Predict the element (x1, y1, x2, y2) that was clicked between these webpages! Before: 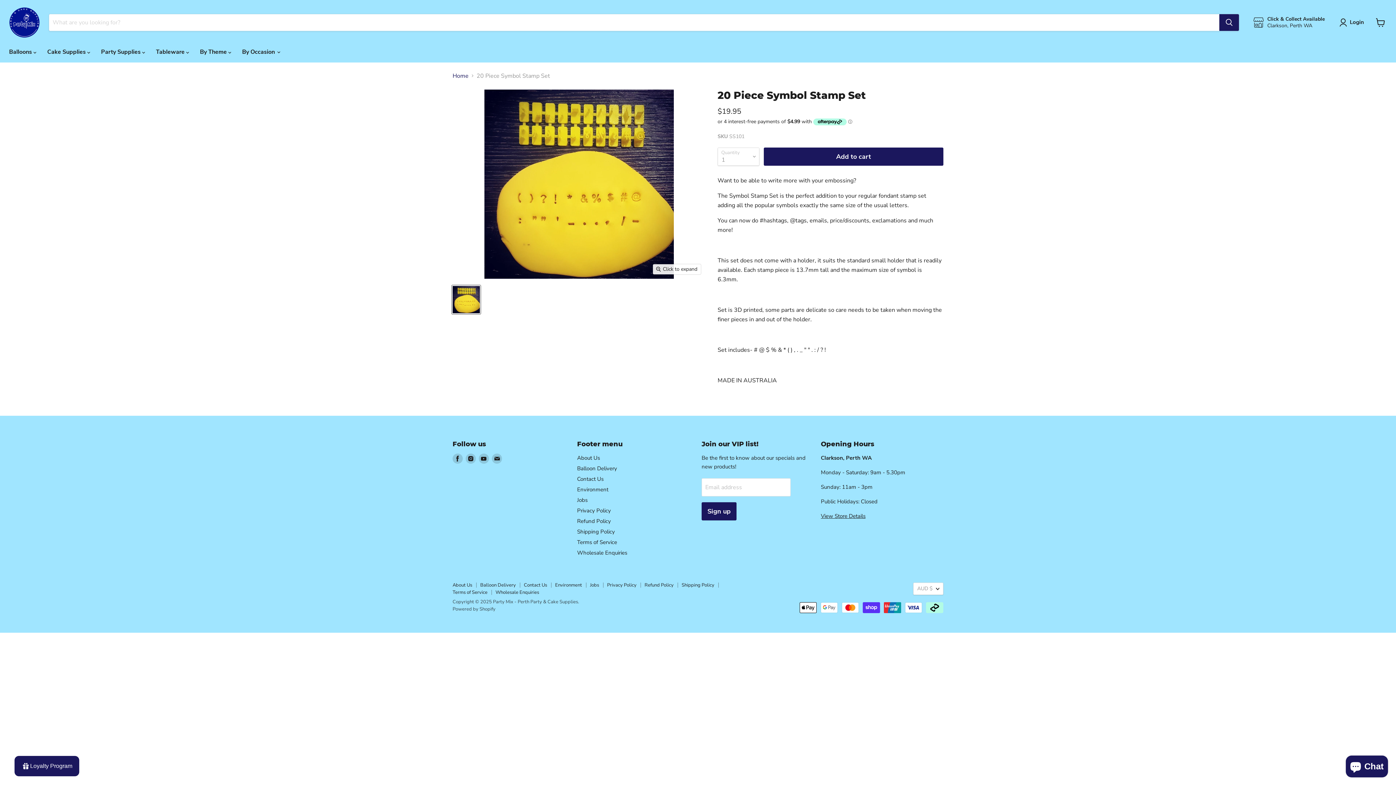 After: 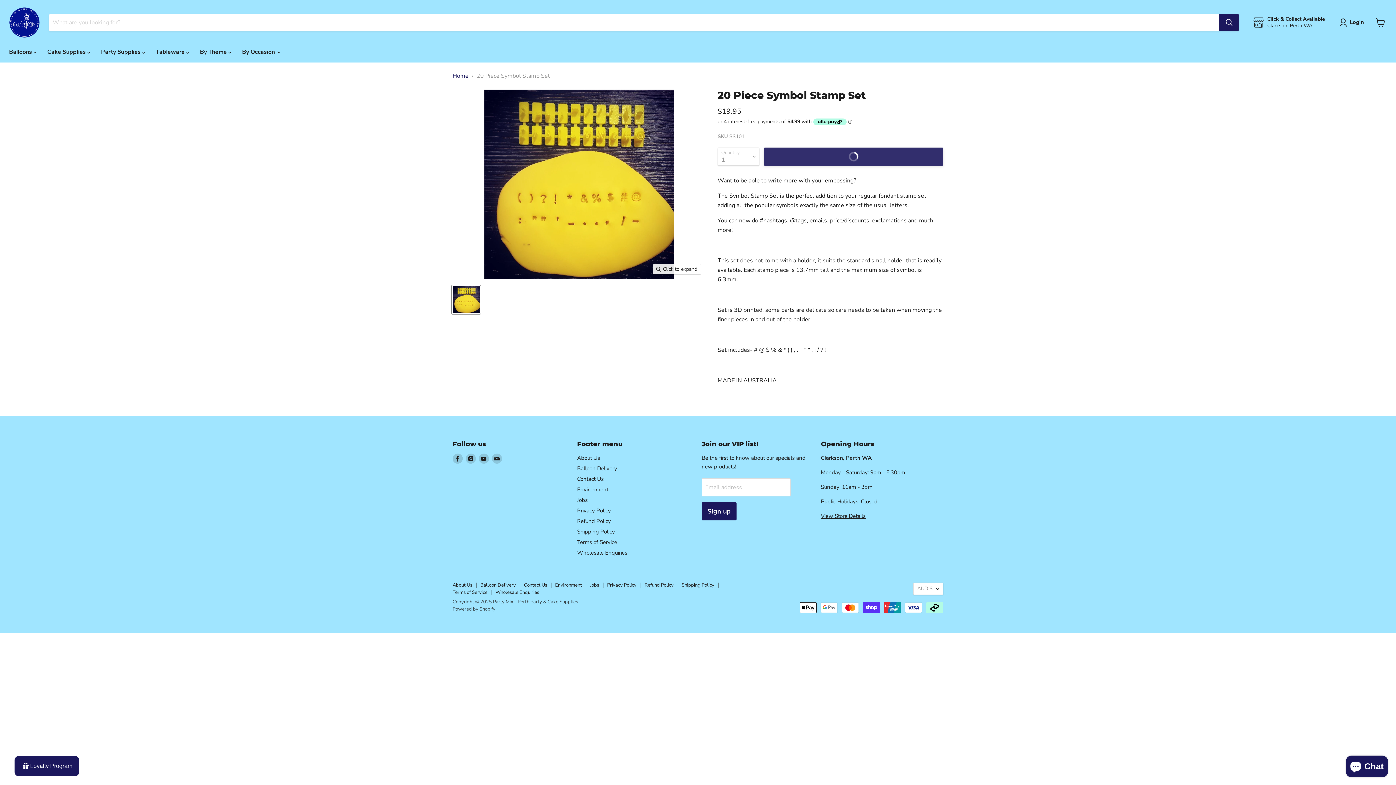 Action: label: Add to cart bbox: (764, 147, 943, 165)